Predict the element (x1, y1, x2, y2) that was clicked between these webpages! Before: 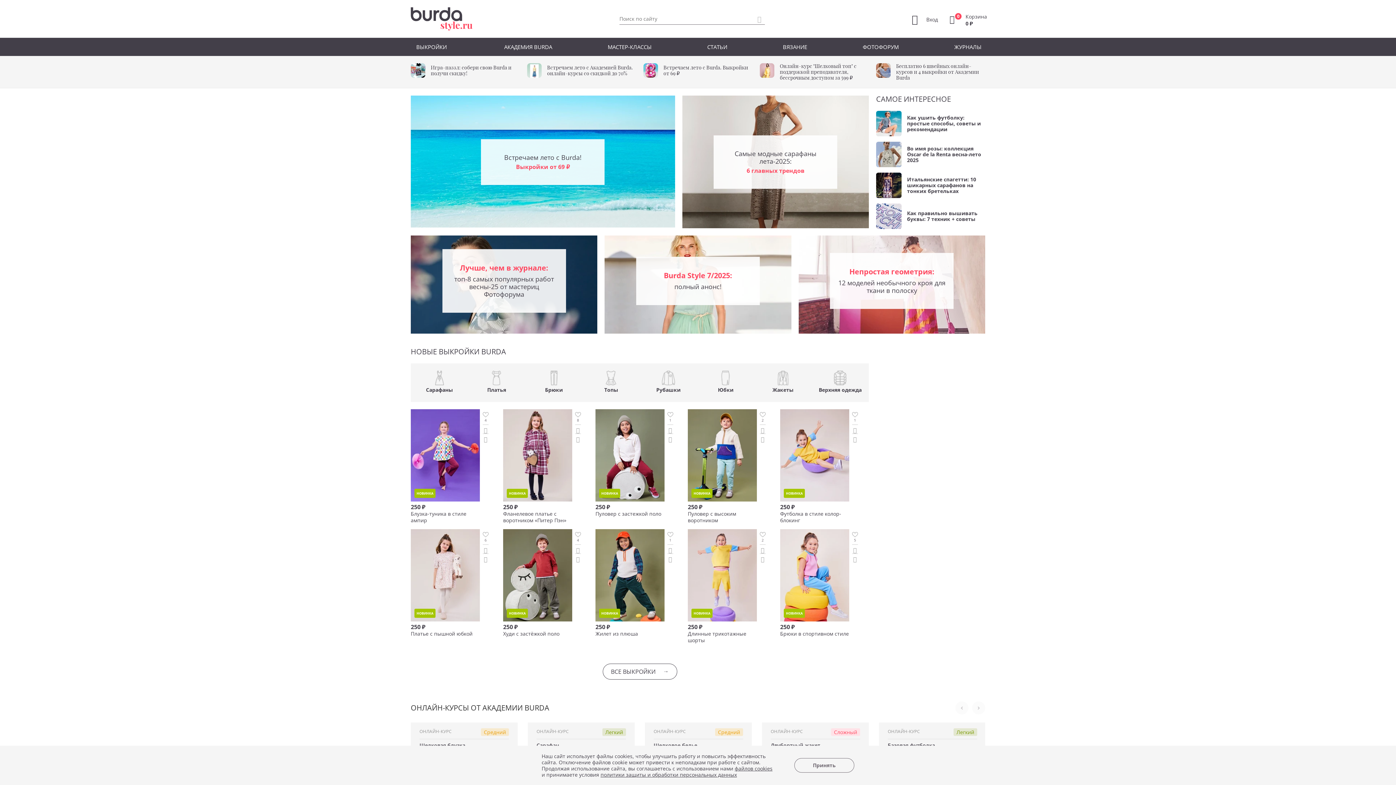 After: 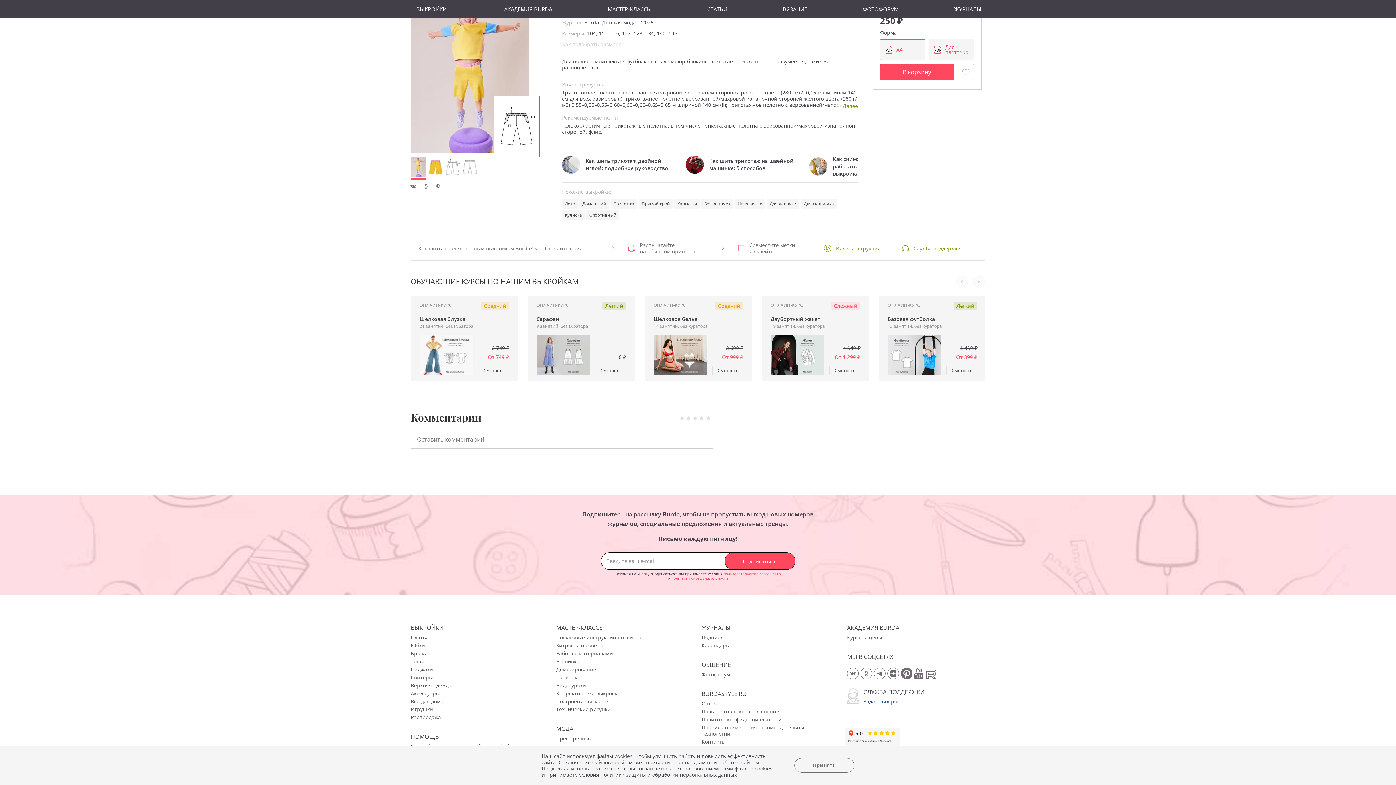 Action: bbox: (761, 557, 764, 563)